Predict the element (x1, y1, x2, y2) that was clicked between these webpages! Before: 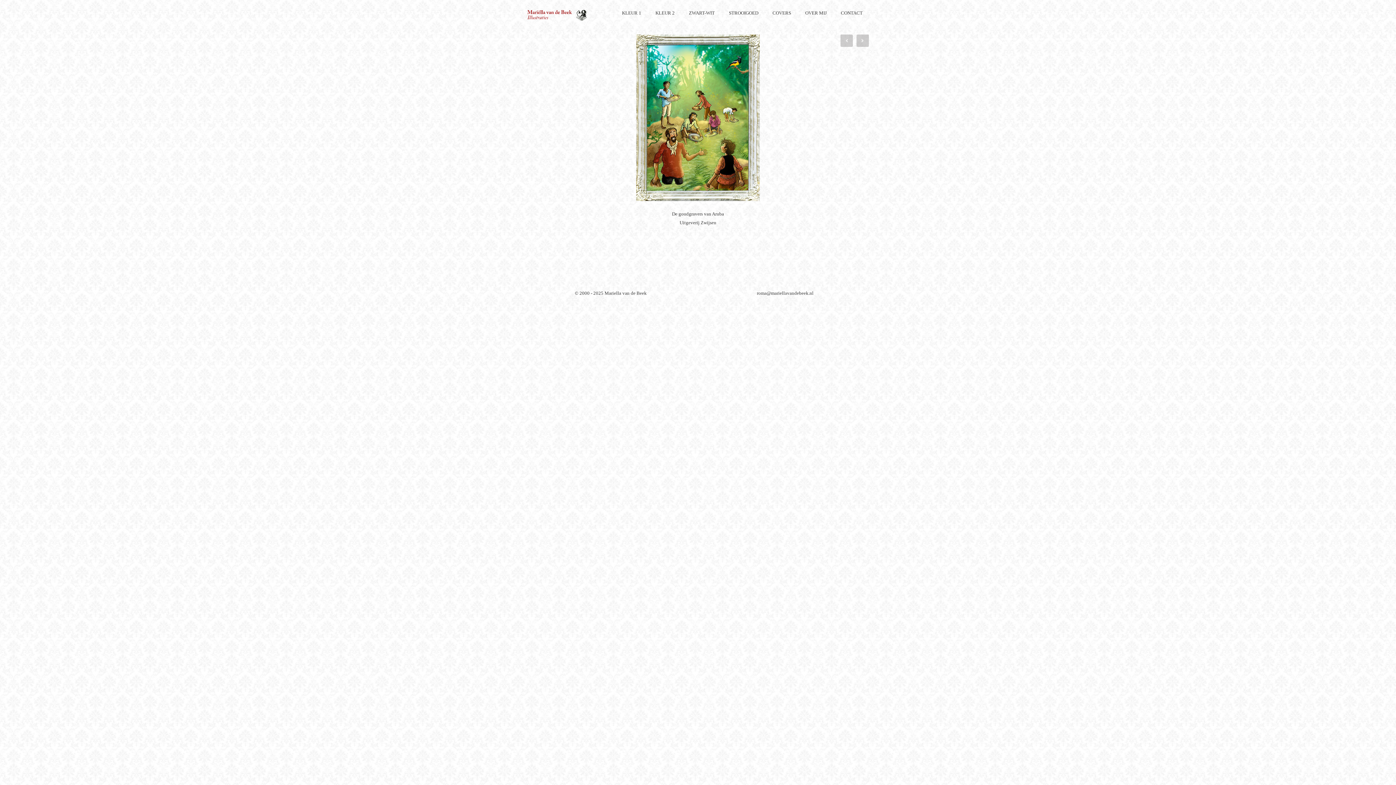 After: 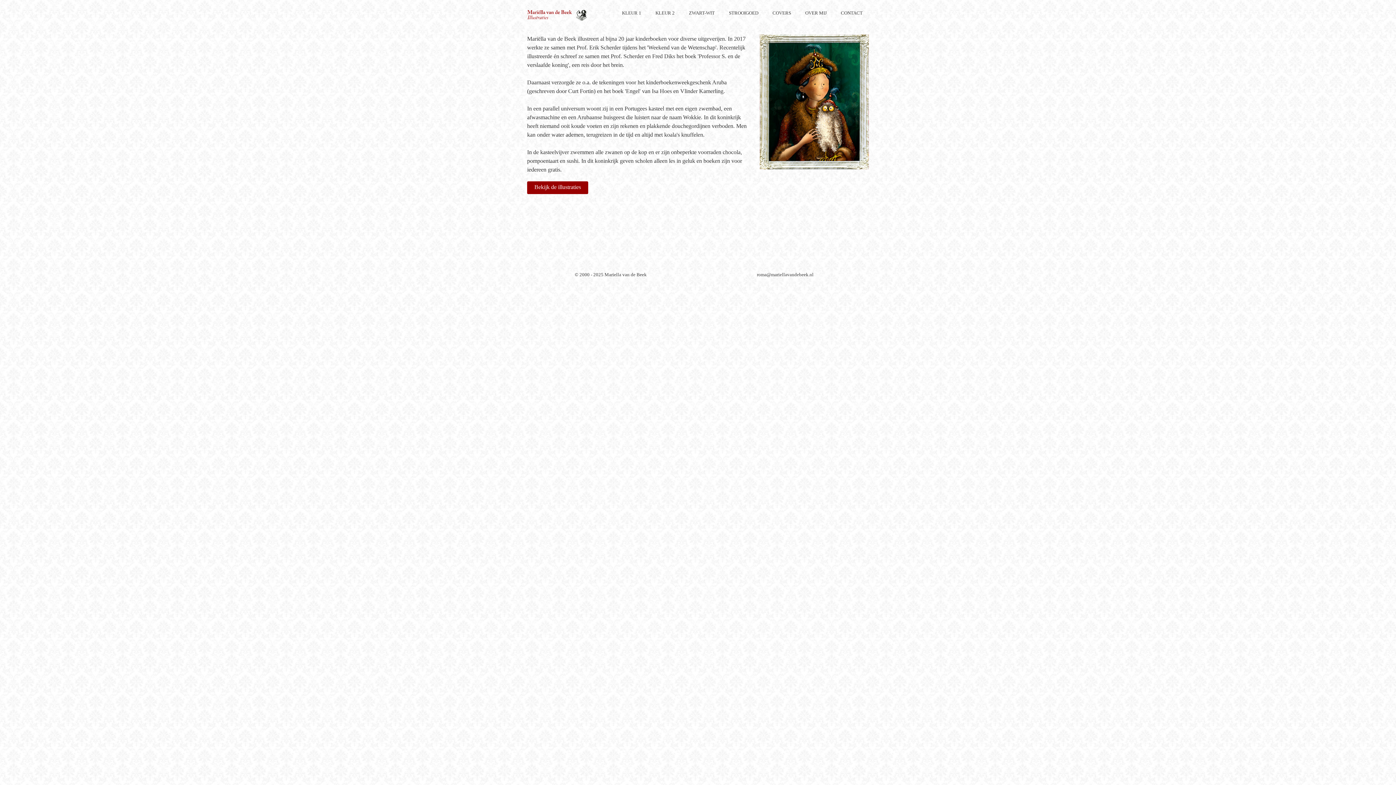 Action: bbox: (527, 11, 589, 17)